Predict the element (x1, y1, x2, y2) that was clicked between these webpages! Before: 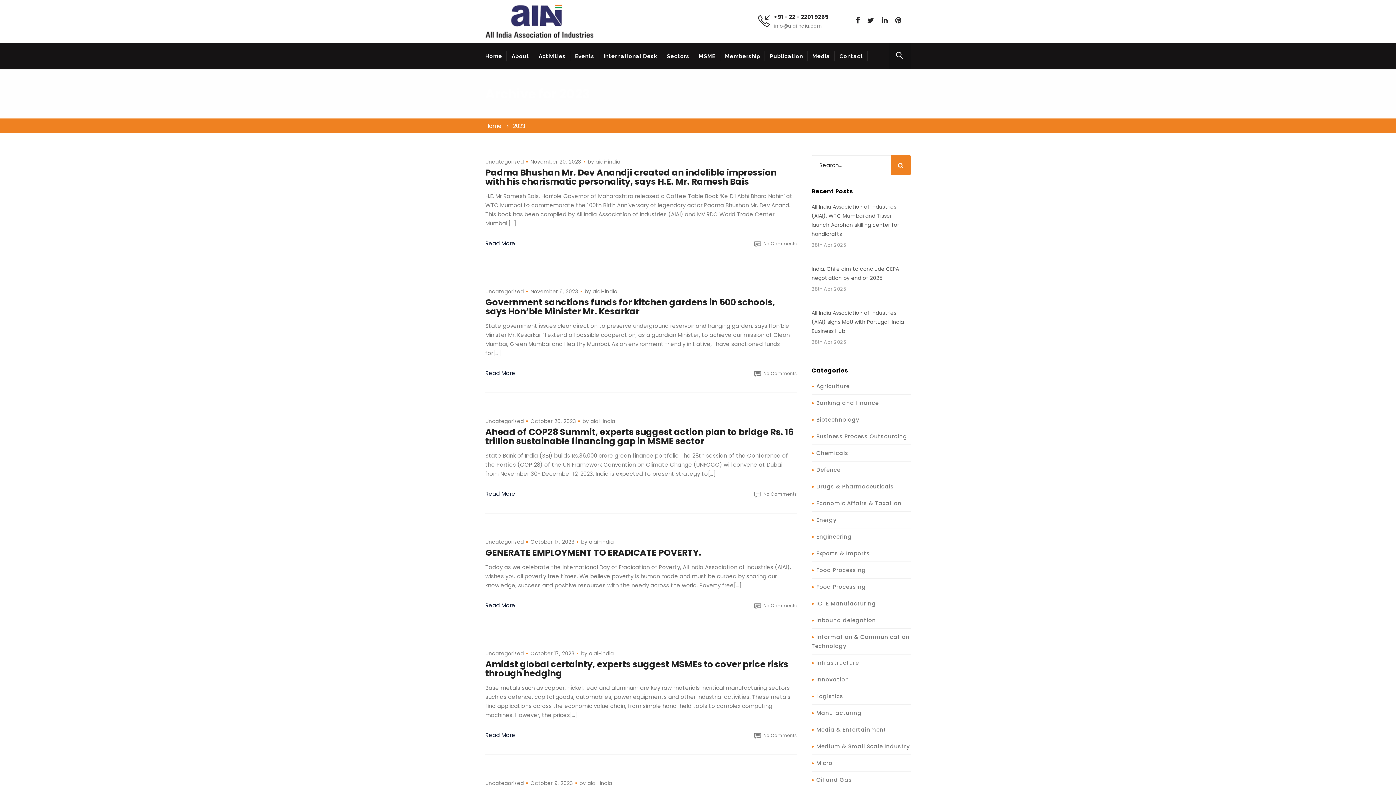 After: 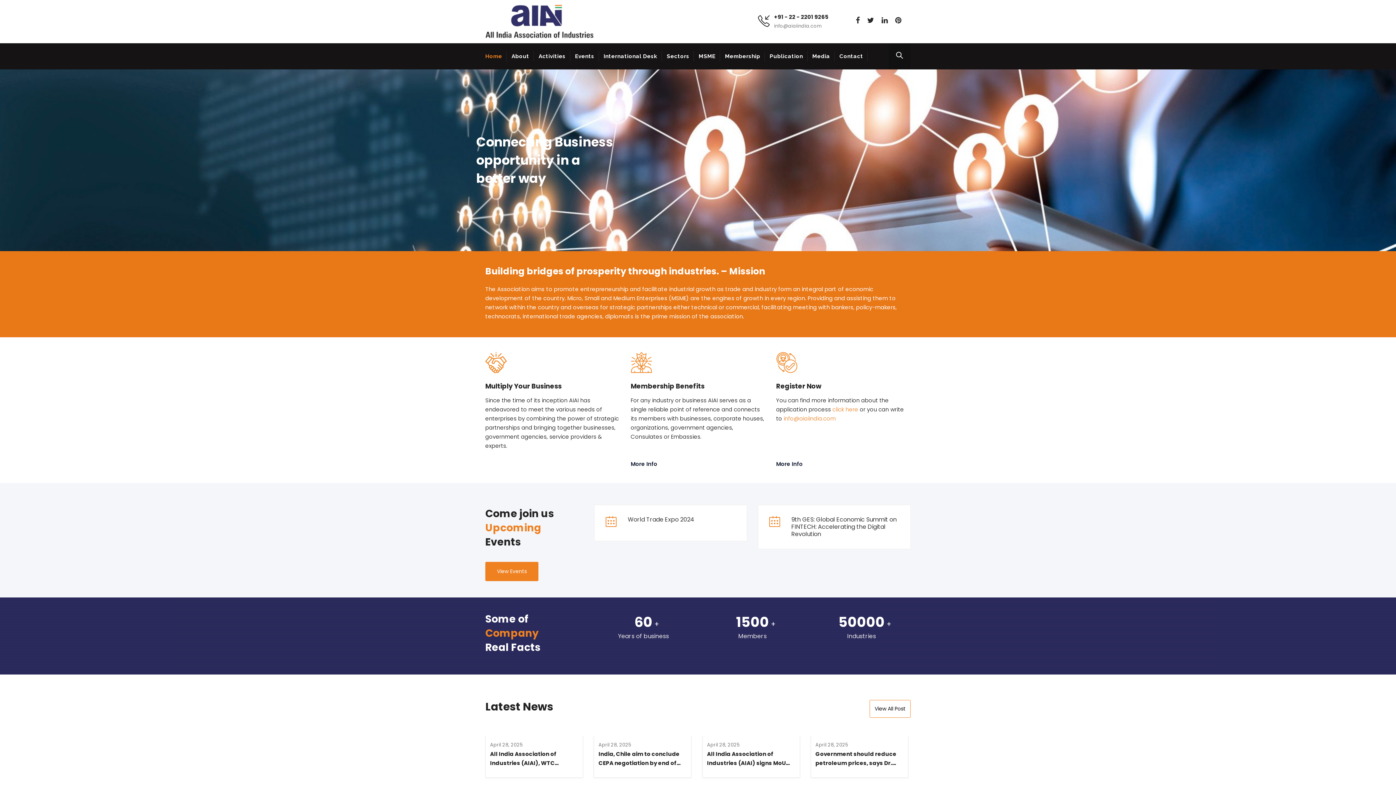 Action: label: Home bbox: (485, 51, 506, 61)